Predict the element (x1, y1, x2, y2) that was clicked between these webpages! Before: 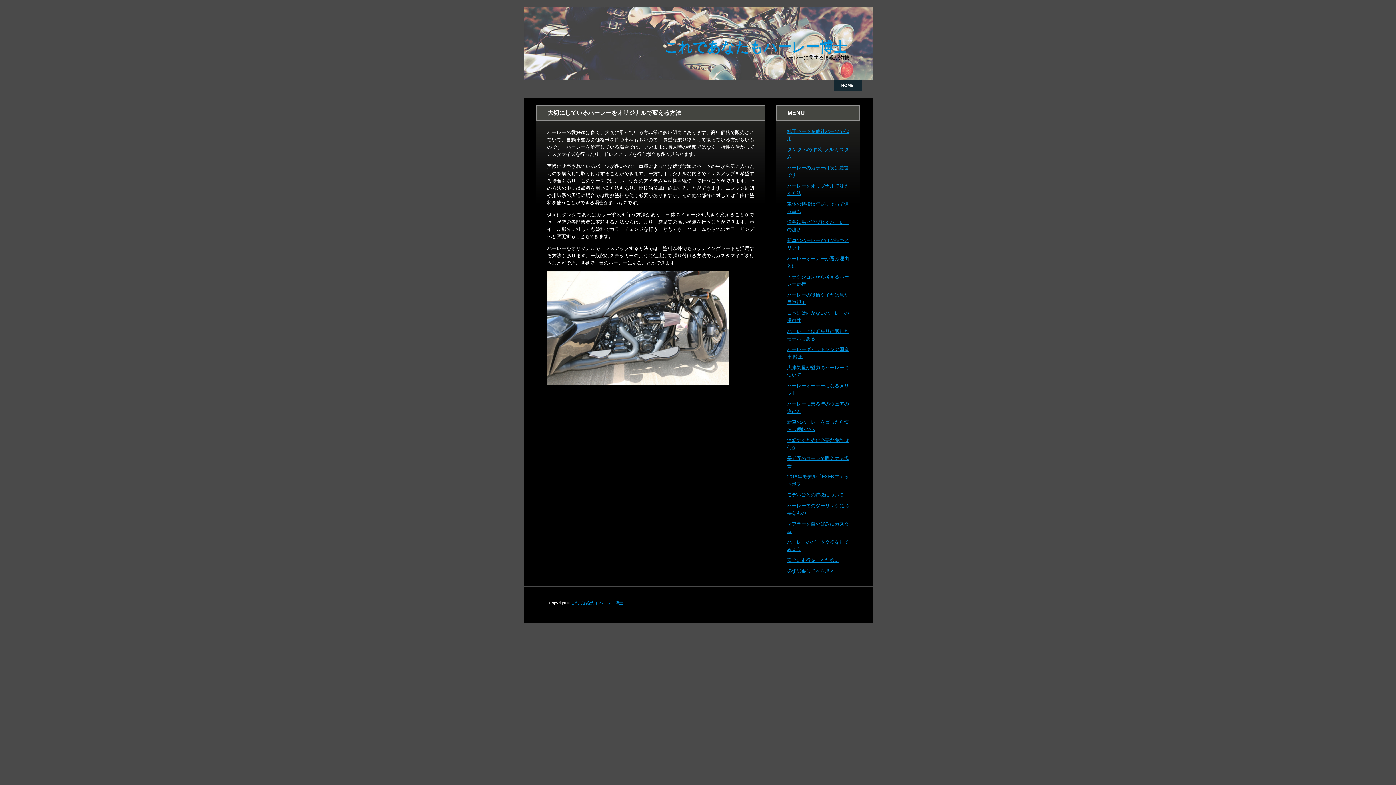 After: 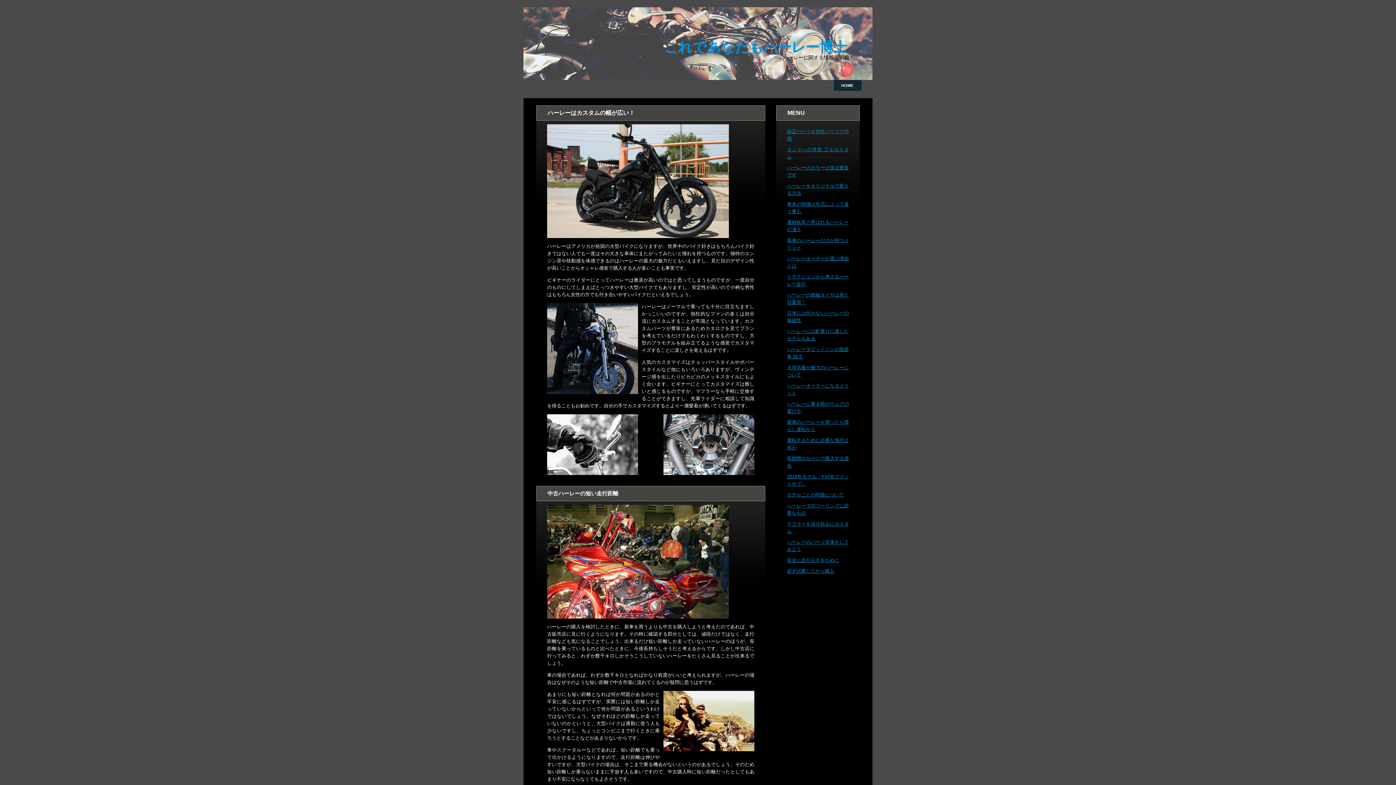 Action: bbox: (664, 39, 847, 54) label: これであなたもハーレー博士